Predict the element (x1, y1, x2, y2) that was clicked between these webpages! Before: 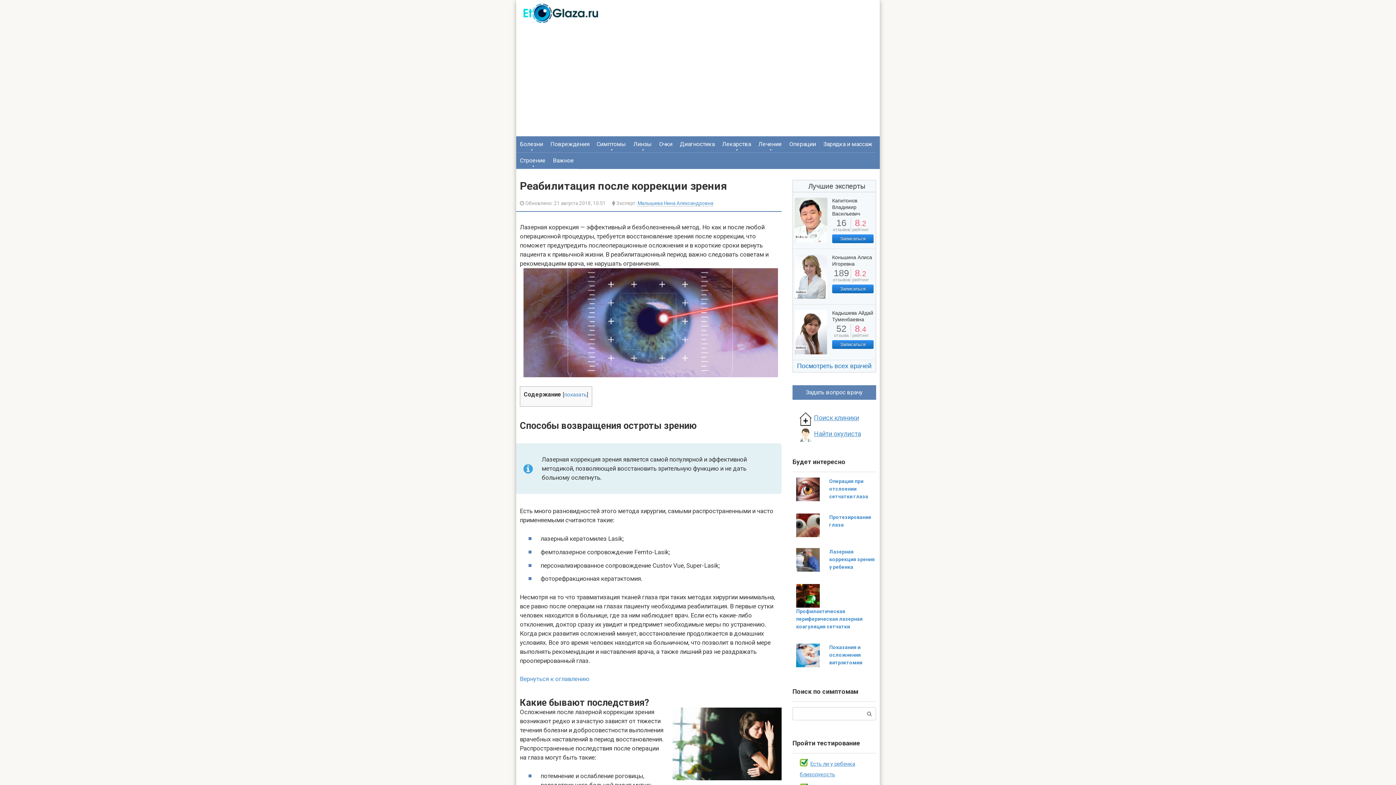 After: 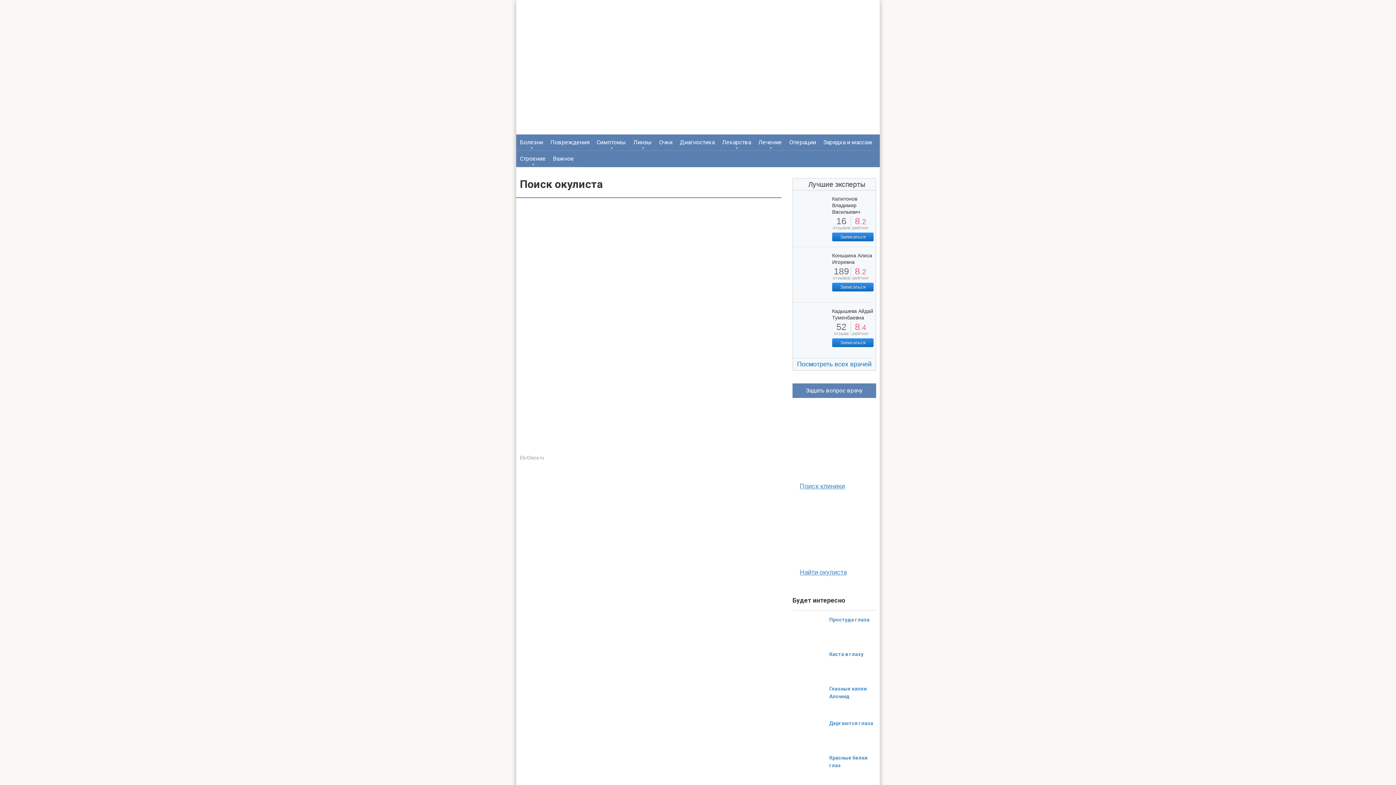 Action: bbox: (800, 428, 876, 439) label: Найти окулиста